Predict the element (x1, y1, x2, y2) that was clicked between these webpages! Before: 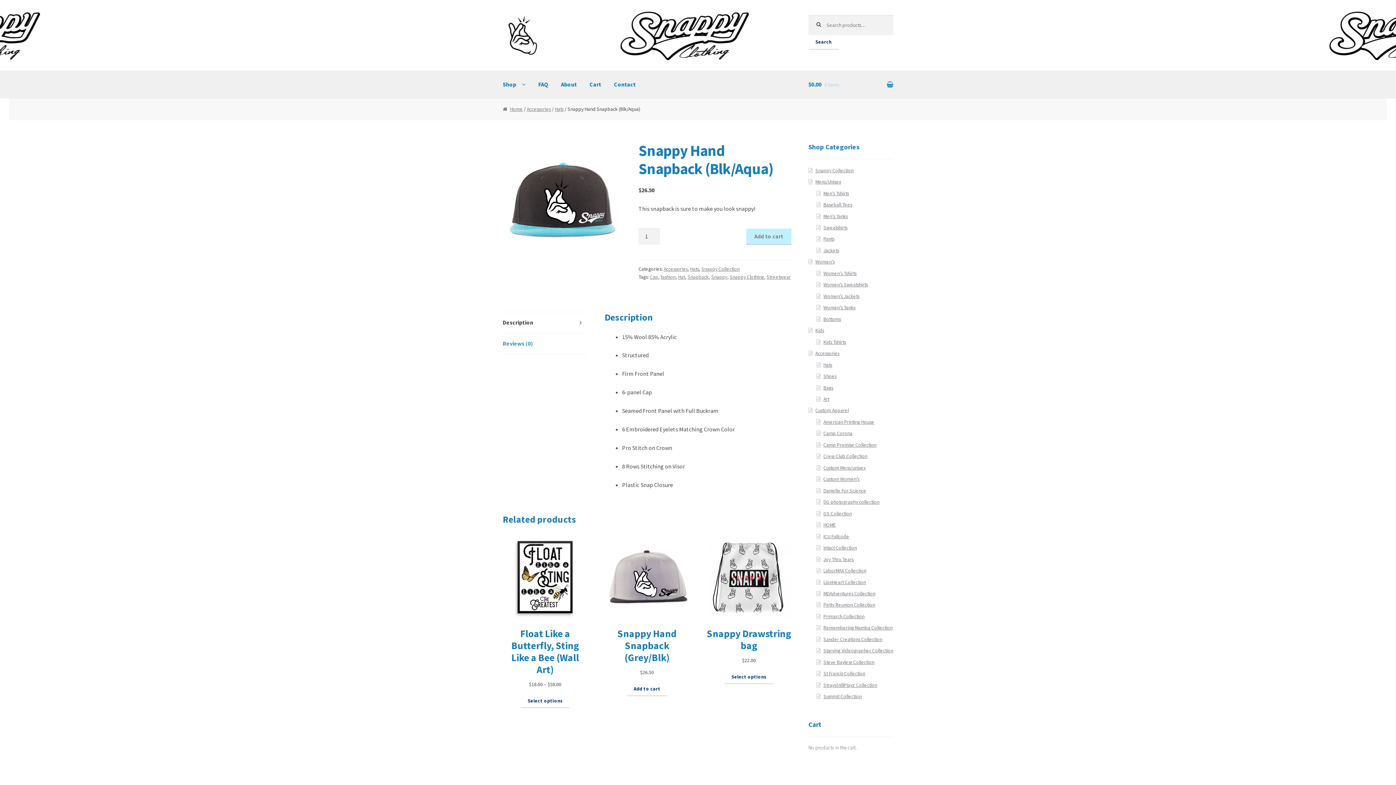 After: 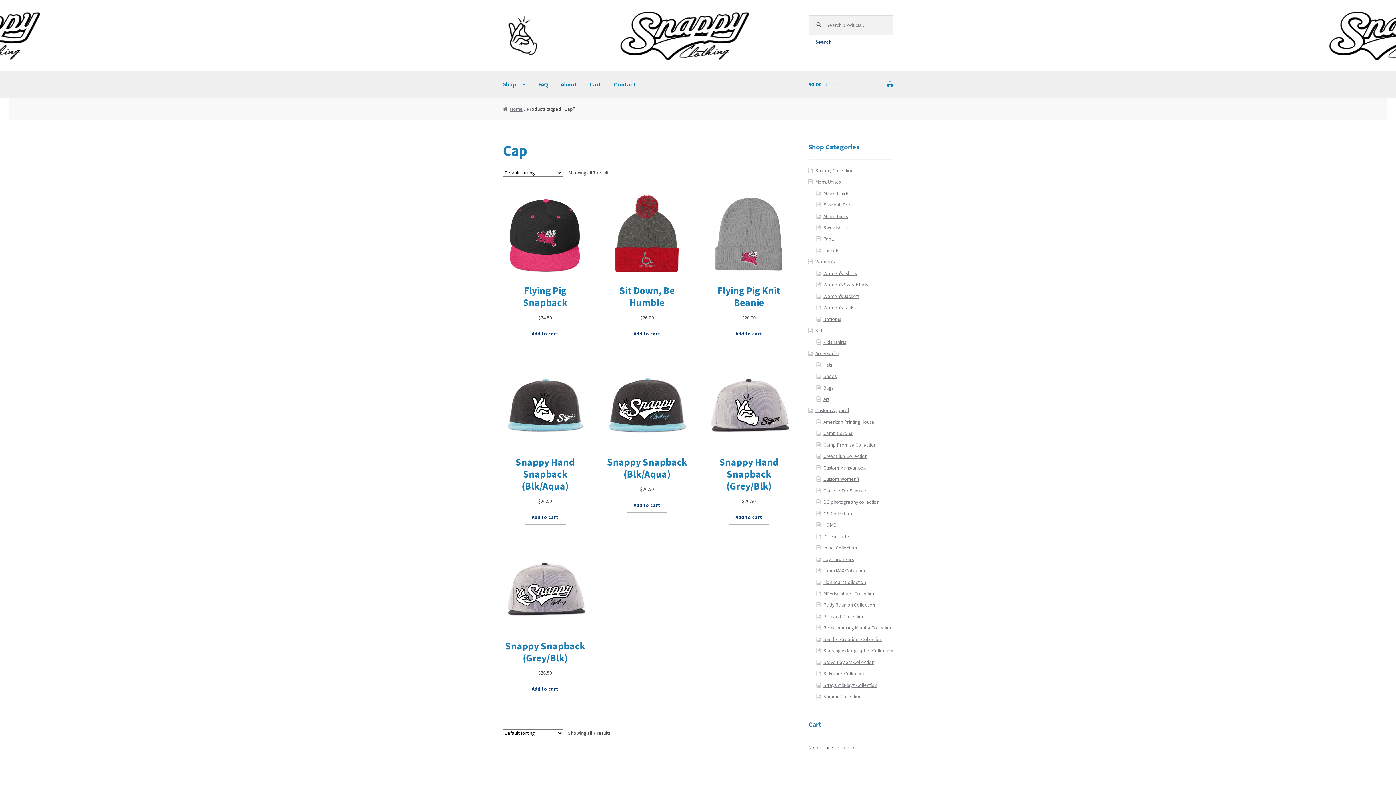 Action: bbox: (650, 274, 658, 280) label: Cap